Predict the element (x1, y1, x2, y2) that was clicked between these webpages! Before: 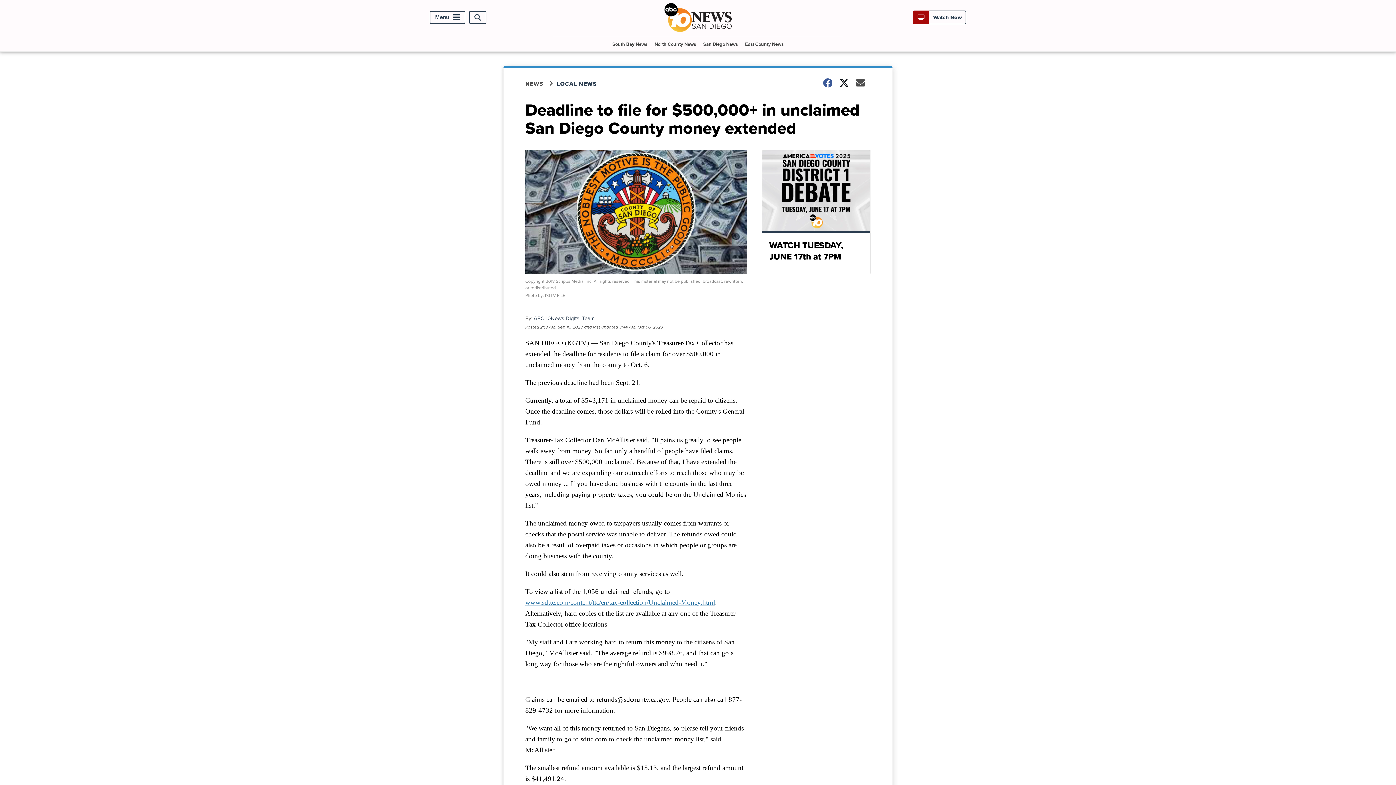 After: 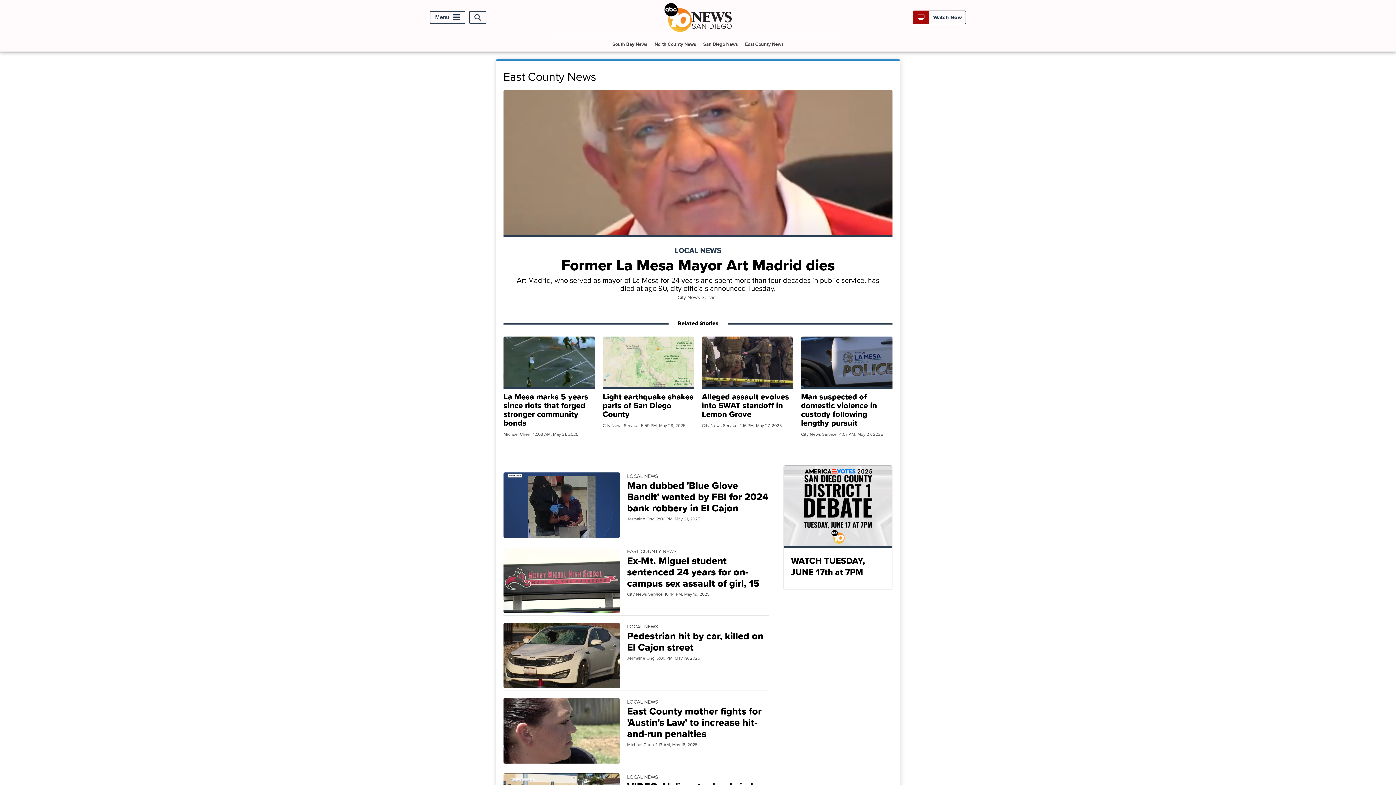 Action: label: East County News bbox: (742, 36, 786, 51)